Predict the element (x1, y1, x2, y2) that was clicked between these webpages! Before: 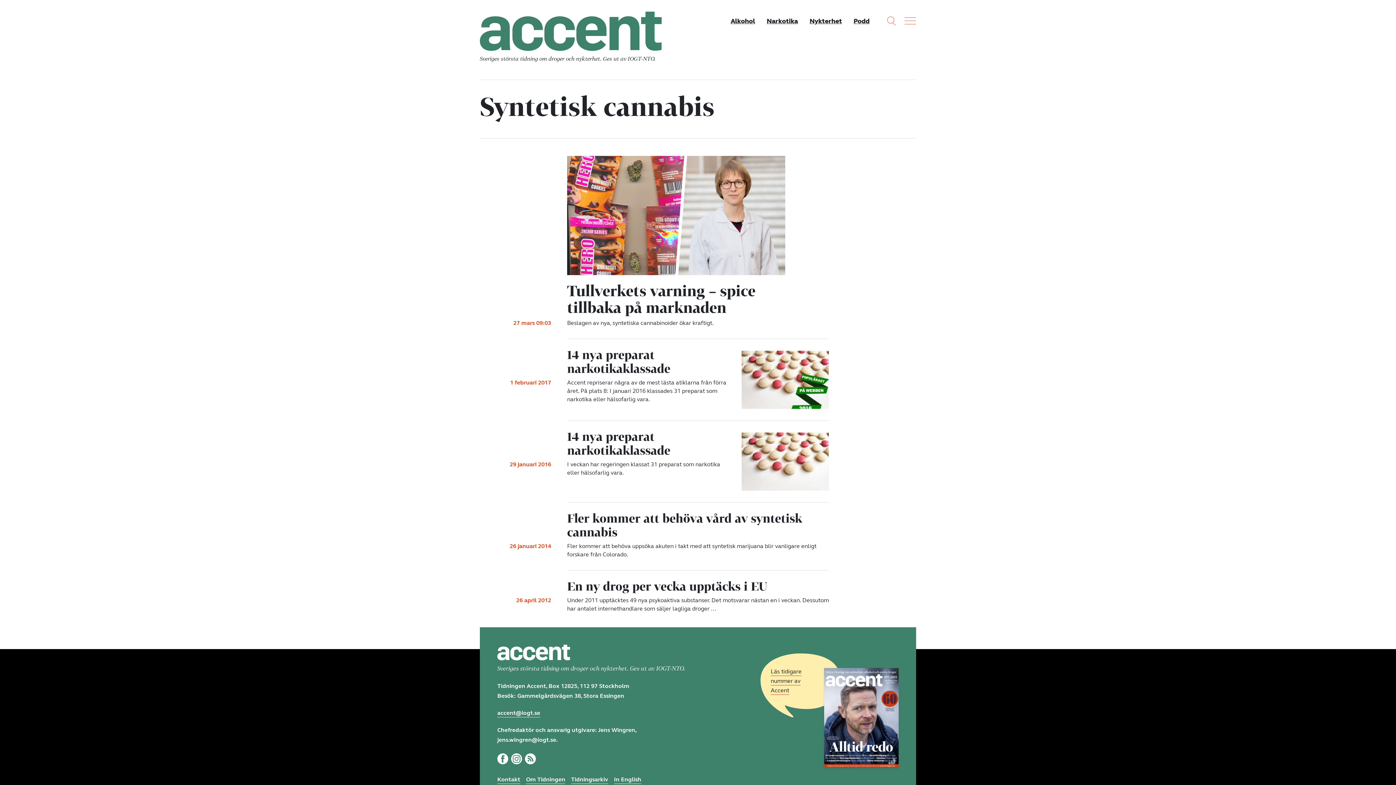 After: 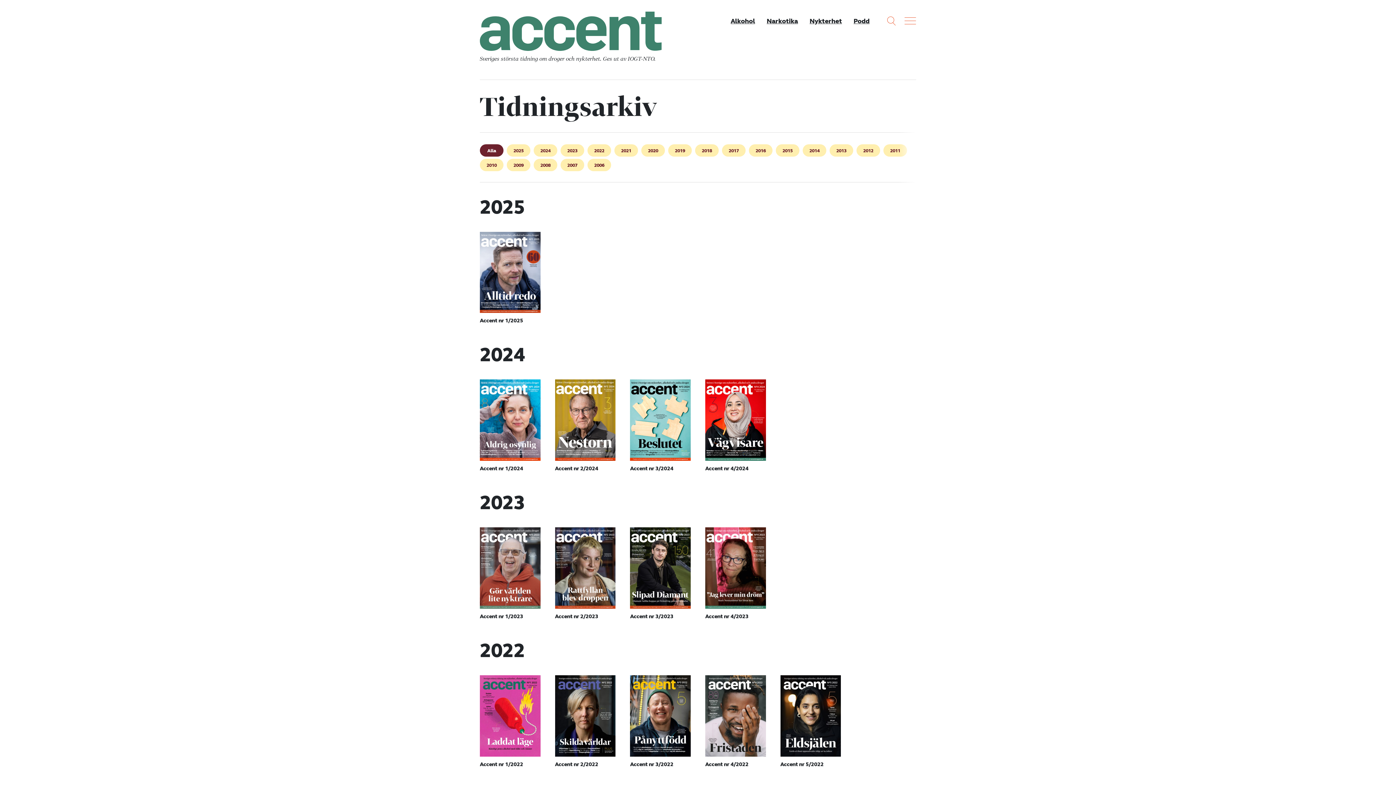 Action: bbox: (770, 668, 801, 695) label: Läs tidigare nummer av
Accent